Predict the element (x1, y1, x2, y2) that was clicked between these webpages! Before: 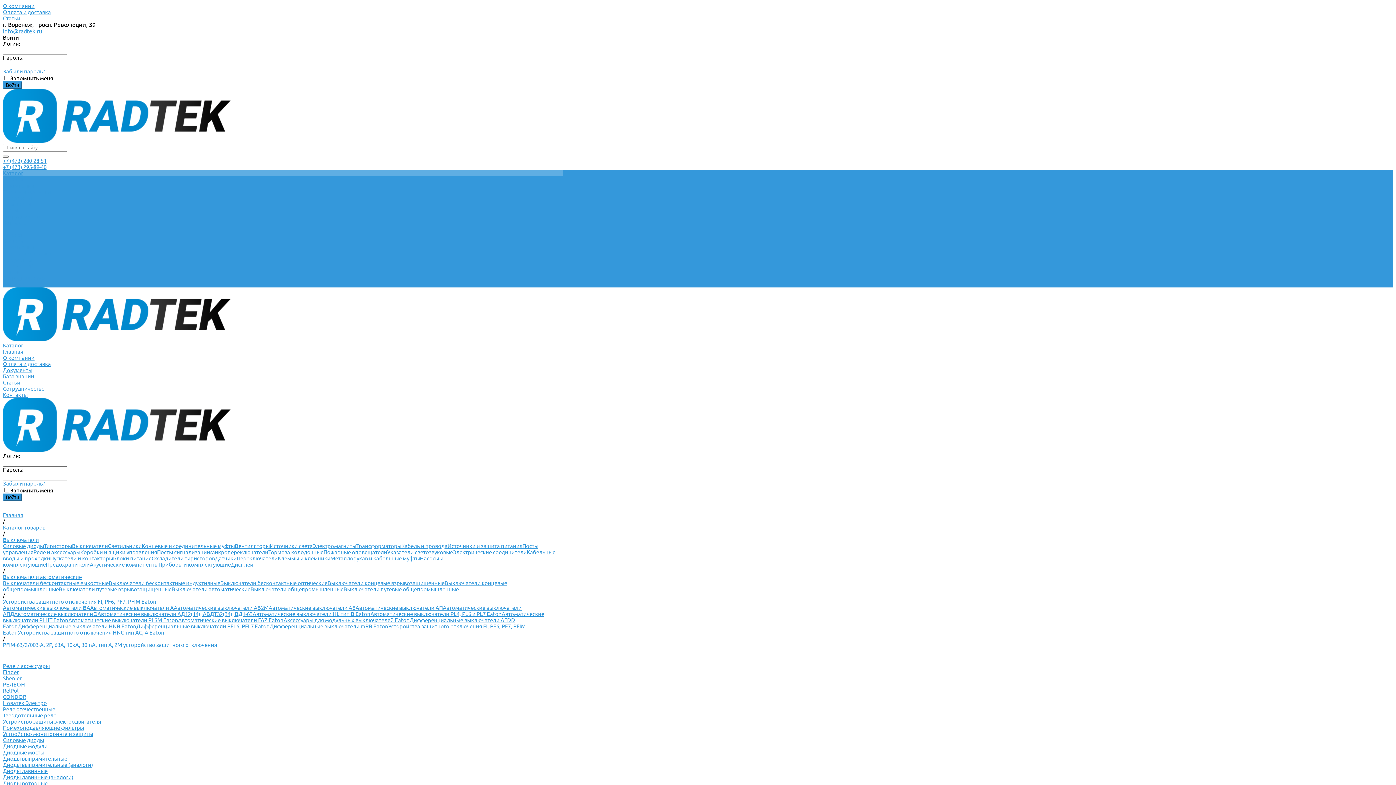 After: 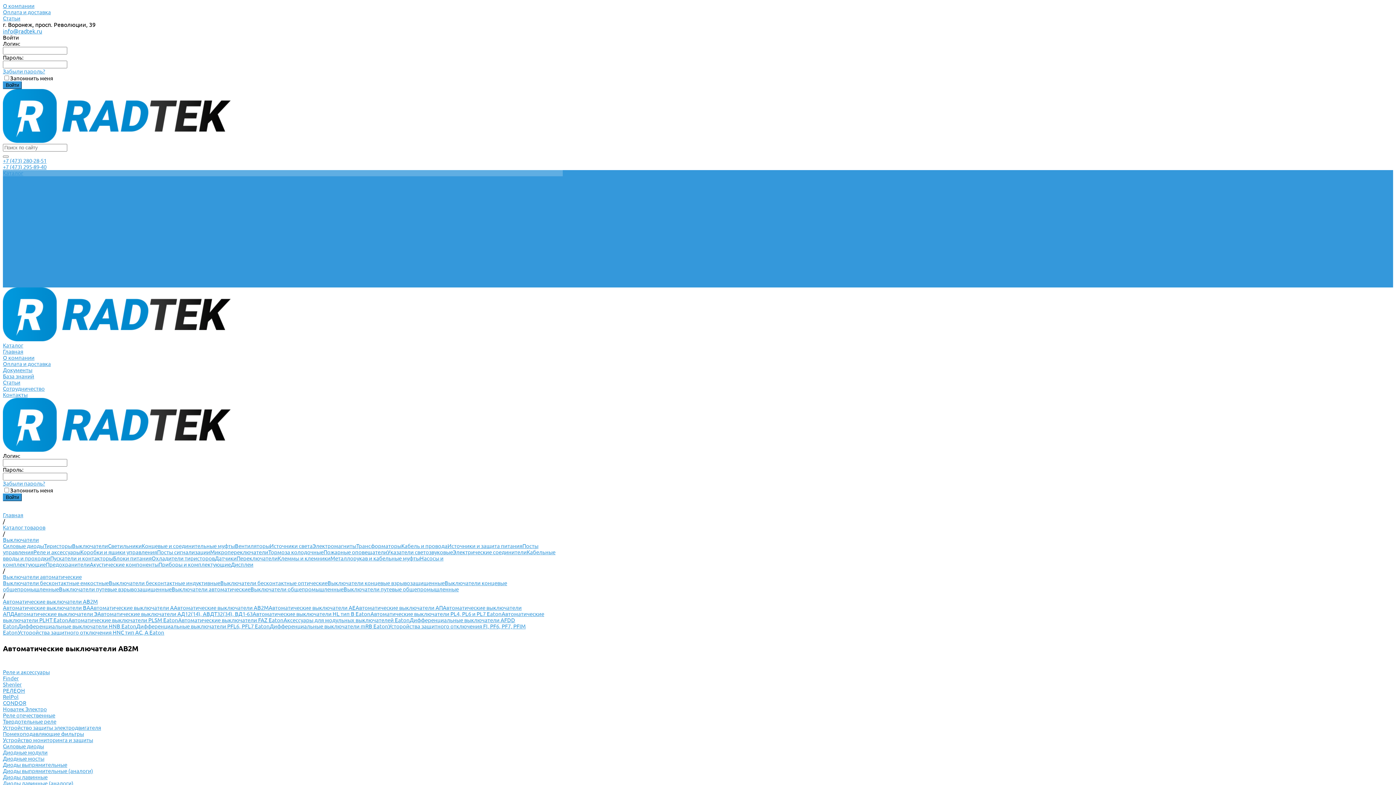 Action: label: Автоматические выключатели АВ2М bbox: (173, 605, 268, 611)